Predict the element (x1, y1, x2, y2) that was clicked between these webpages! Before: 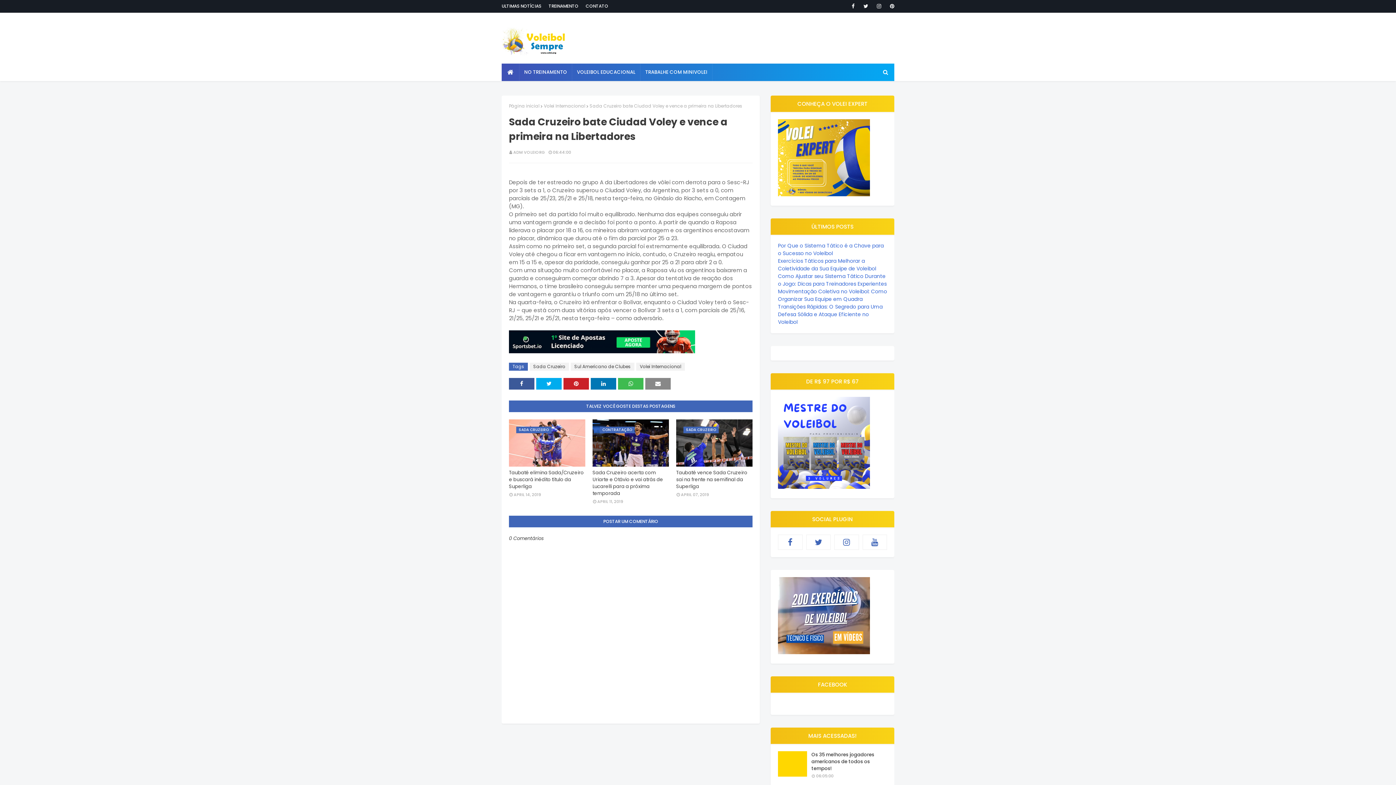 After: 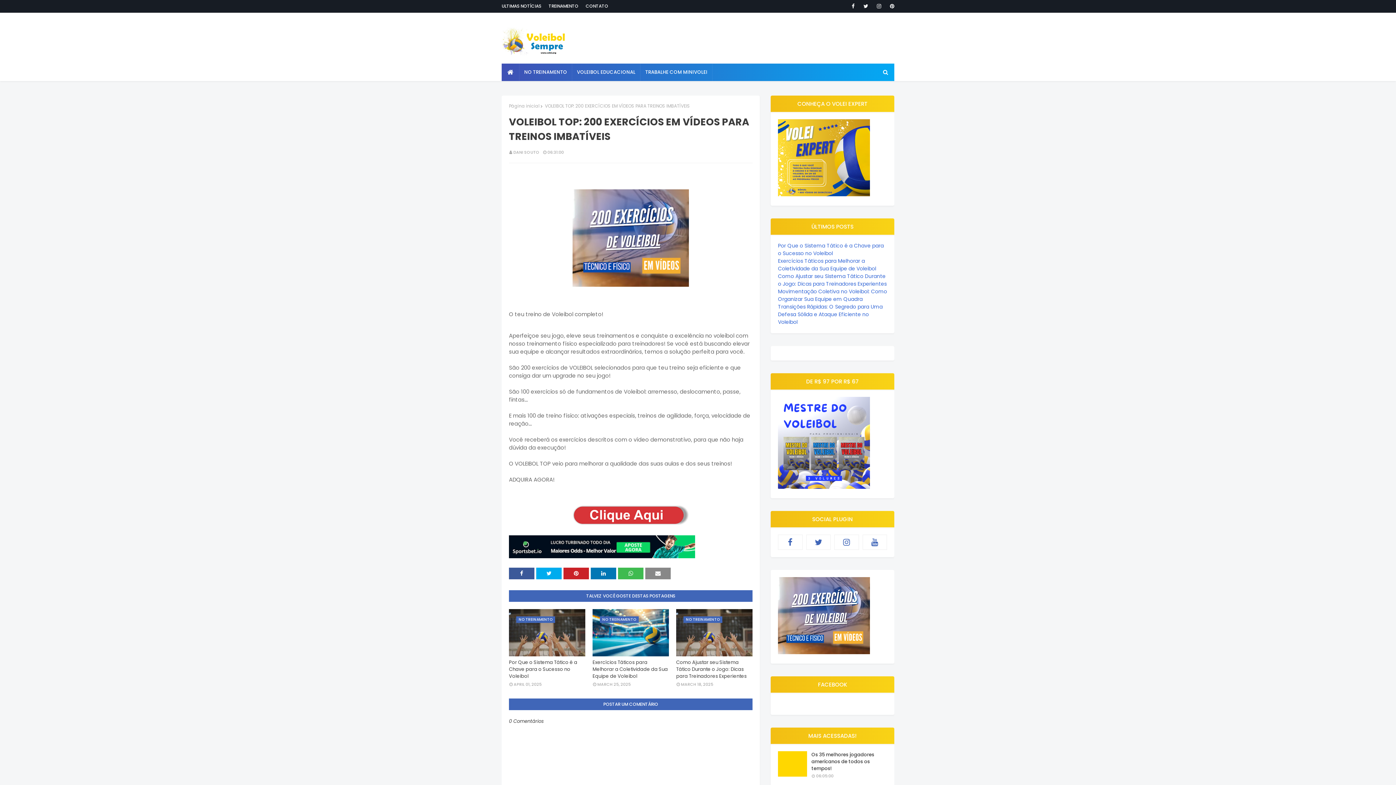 Action: bbox: (778, 649, 870, 656)